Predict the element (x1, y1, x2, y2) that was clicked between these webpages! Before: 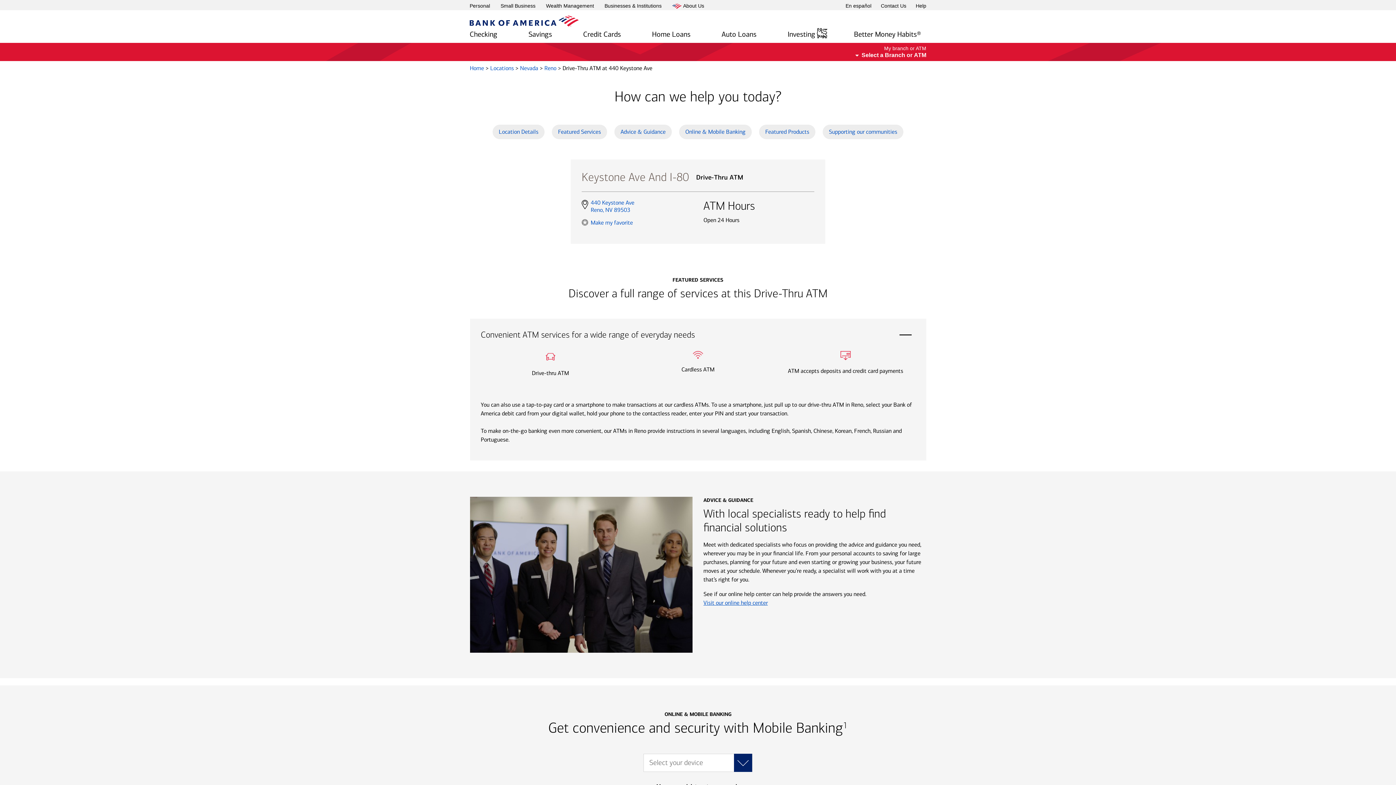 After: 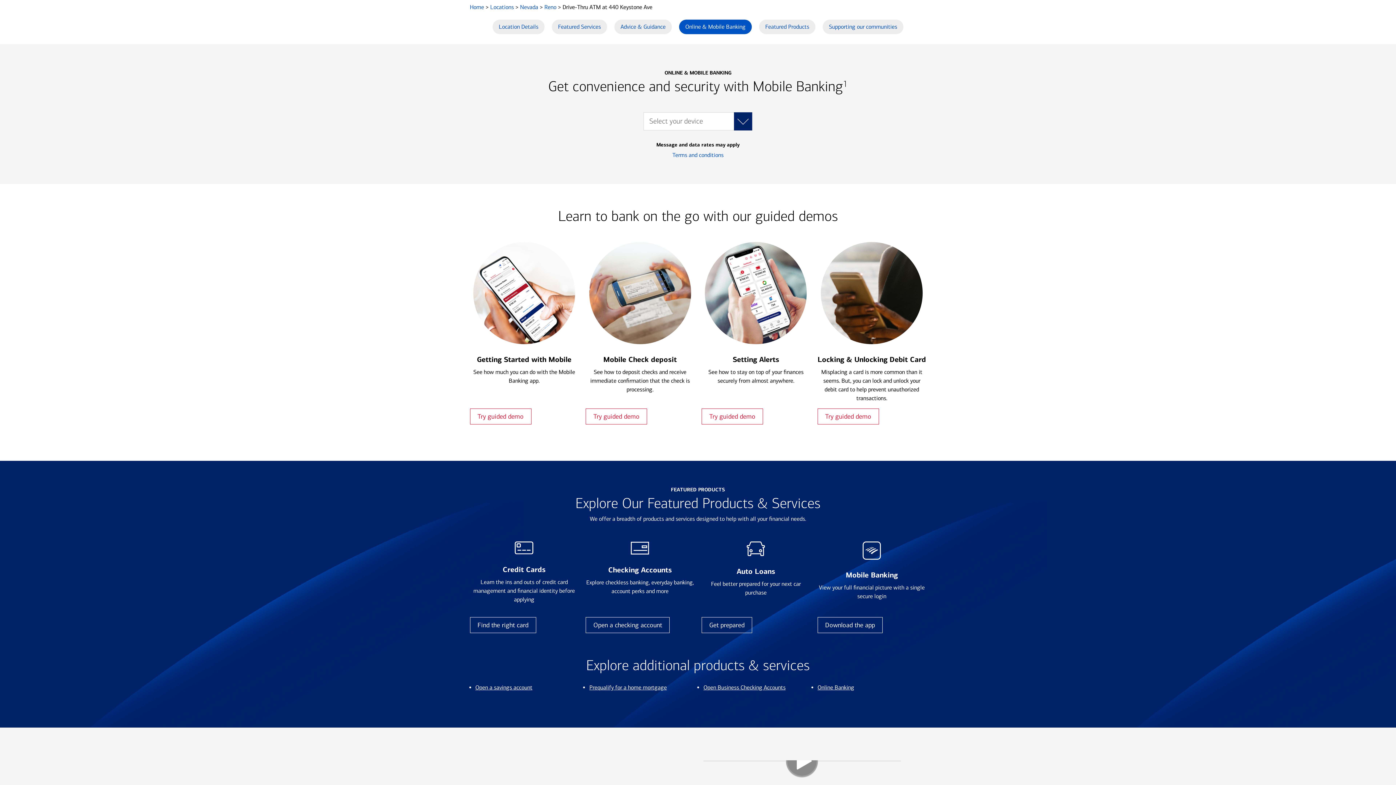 Action: bbox: (679, 124, 752, 139) label: Online & Mobile Banking